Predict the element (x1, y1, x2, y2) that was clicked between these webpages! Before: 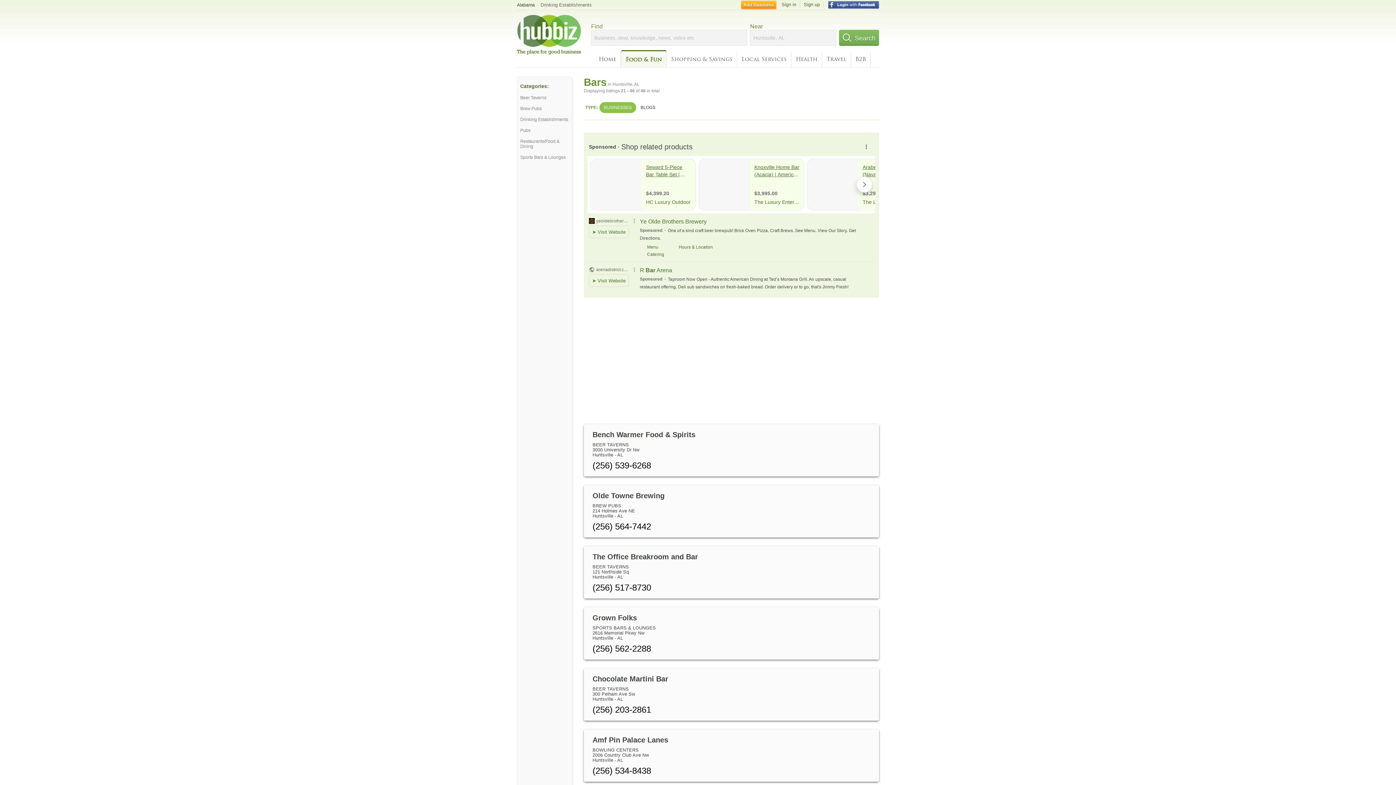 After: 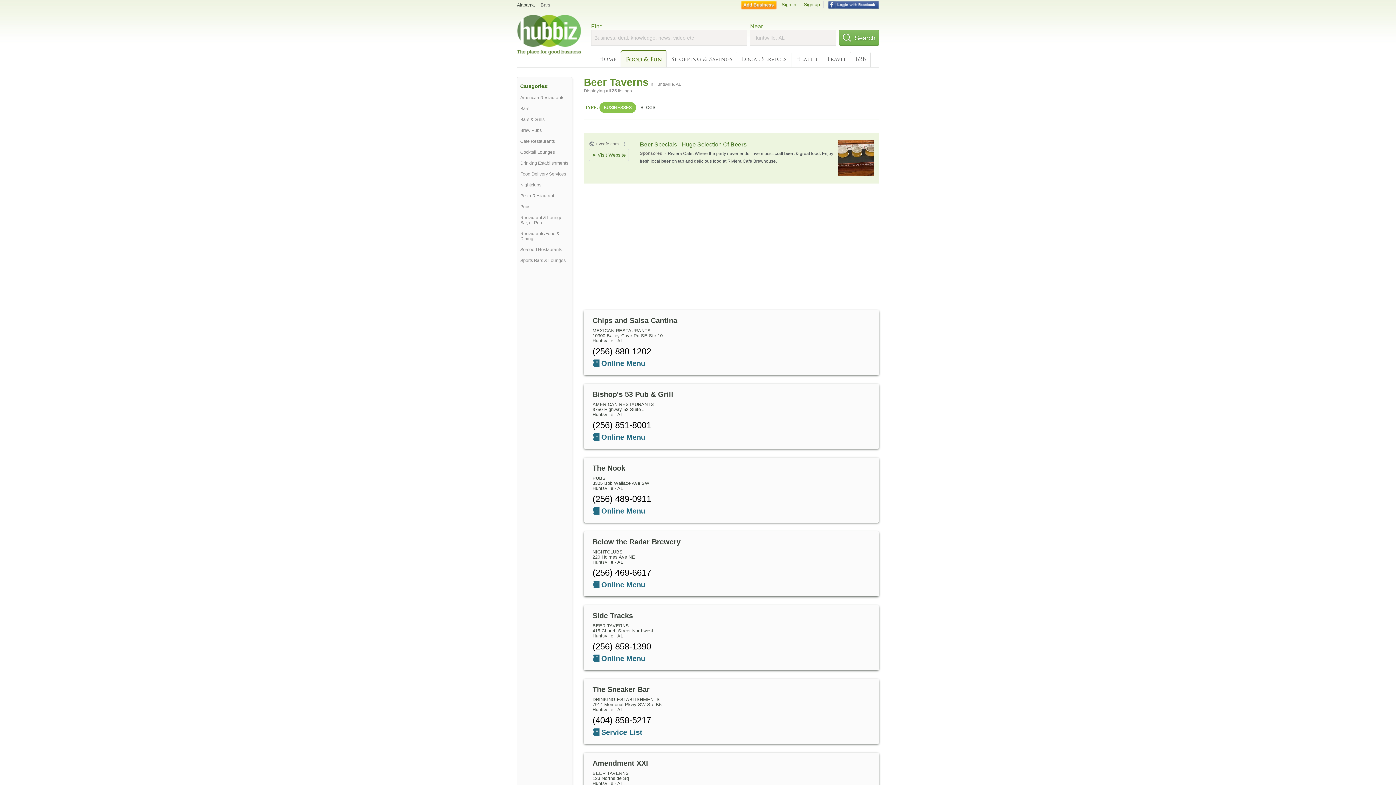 Action: bbox: (520, 95, 569, 100) label: Beer Taverns